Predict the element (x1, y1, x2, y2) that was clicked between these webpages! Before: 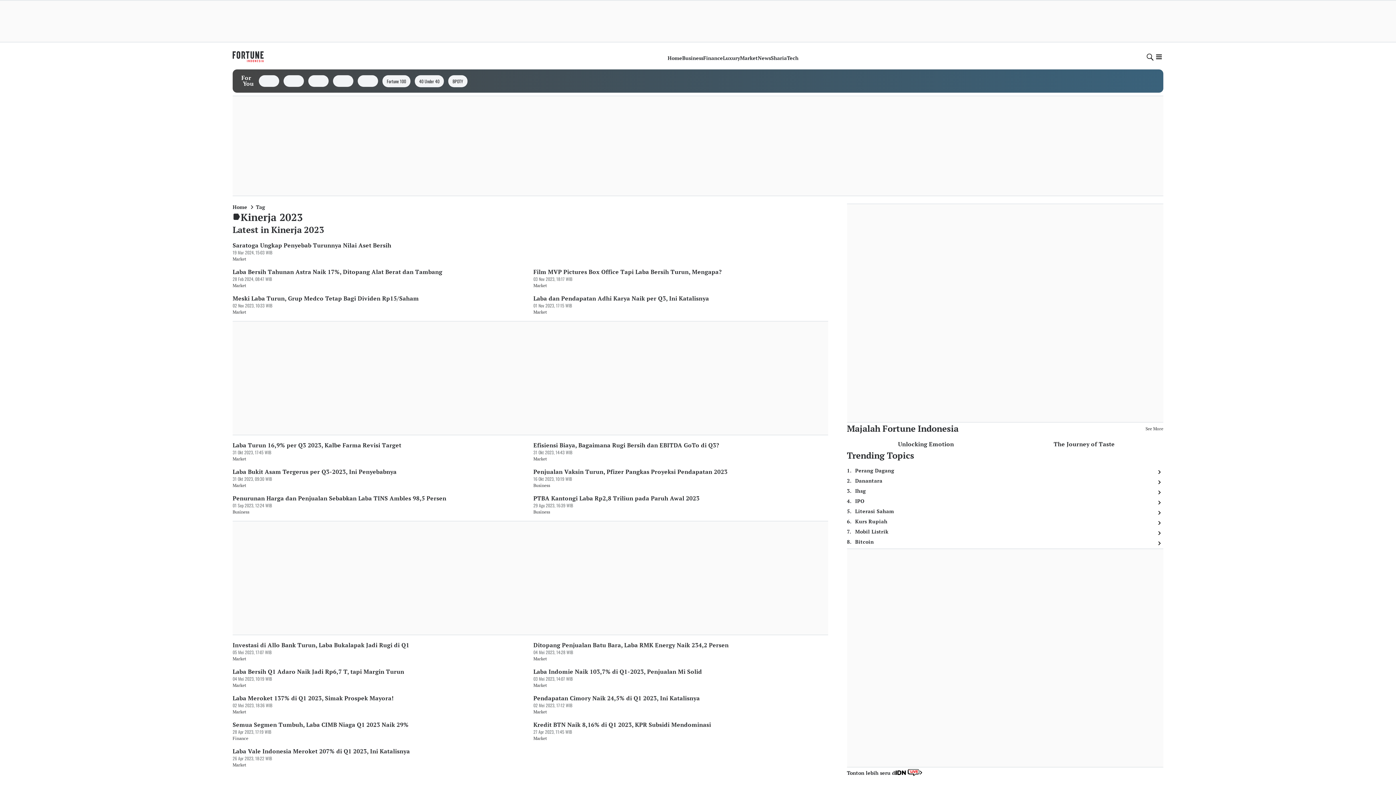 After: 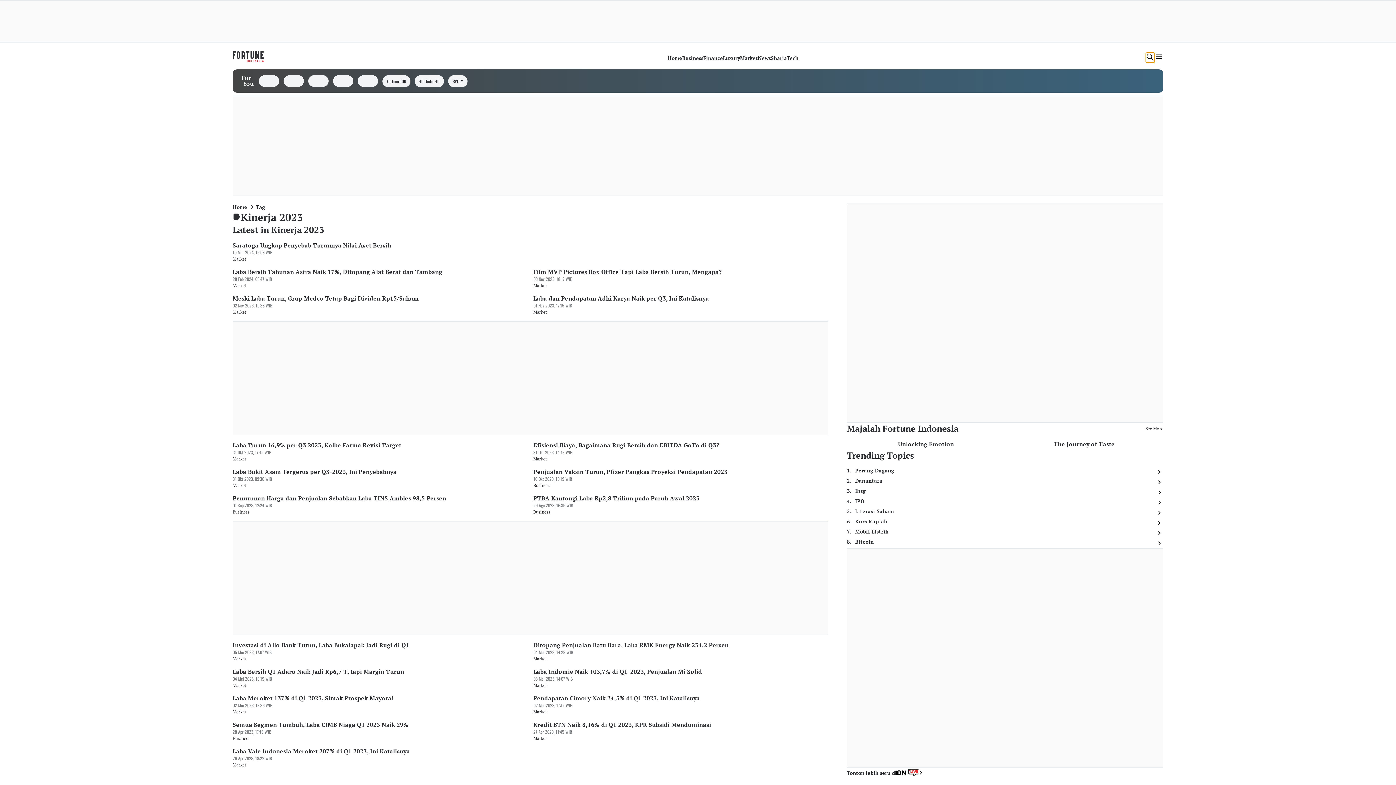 Action: bbox: (1146, 52, 1154, 62) label: search